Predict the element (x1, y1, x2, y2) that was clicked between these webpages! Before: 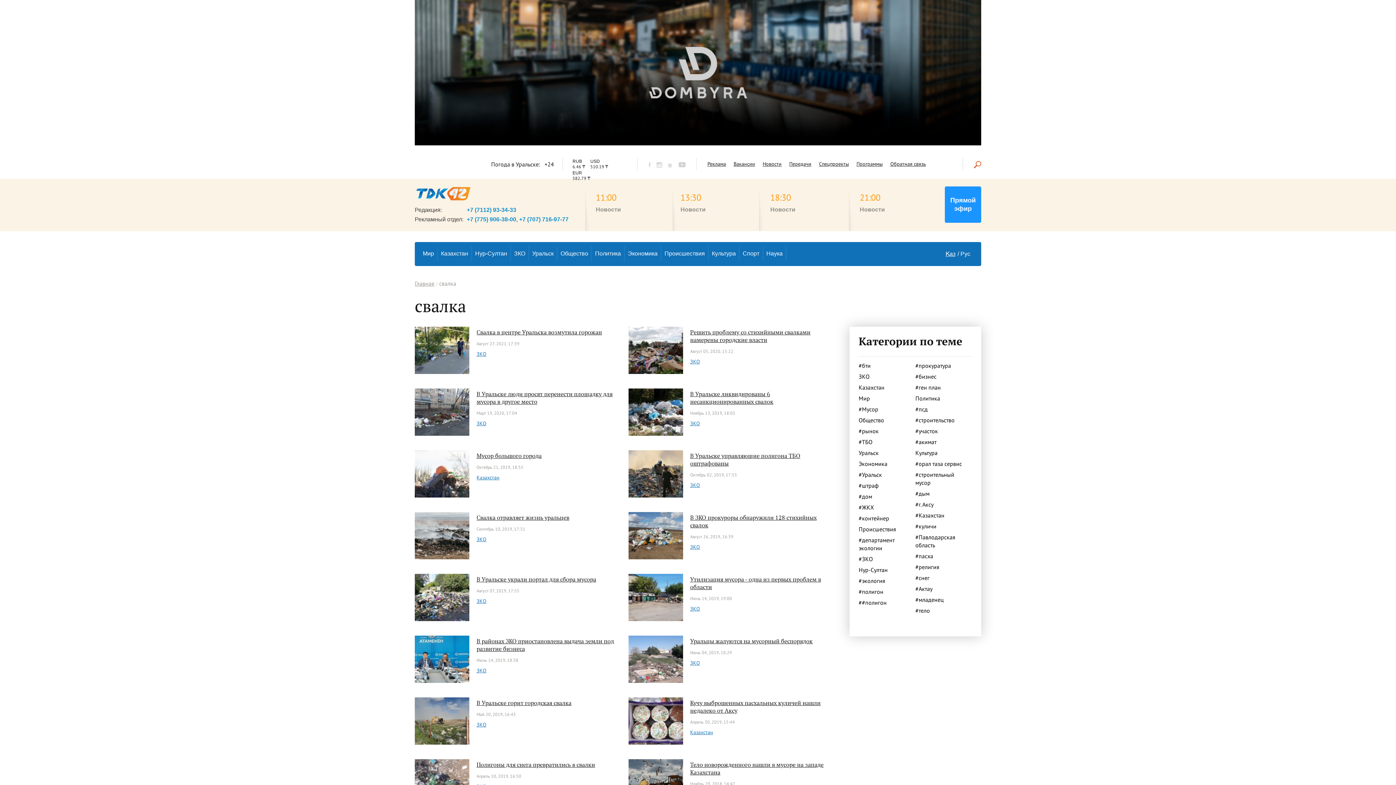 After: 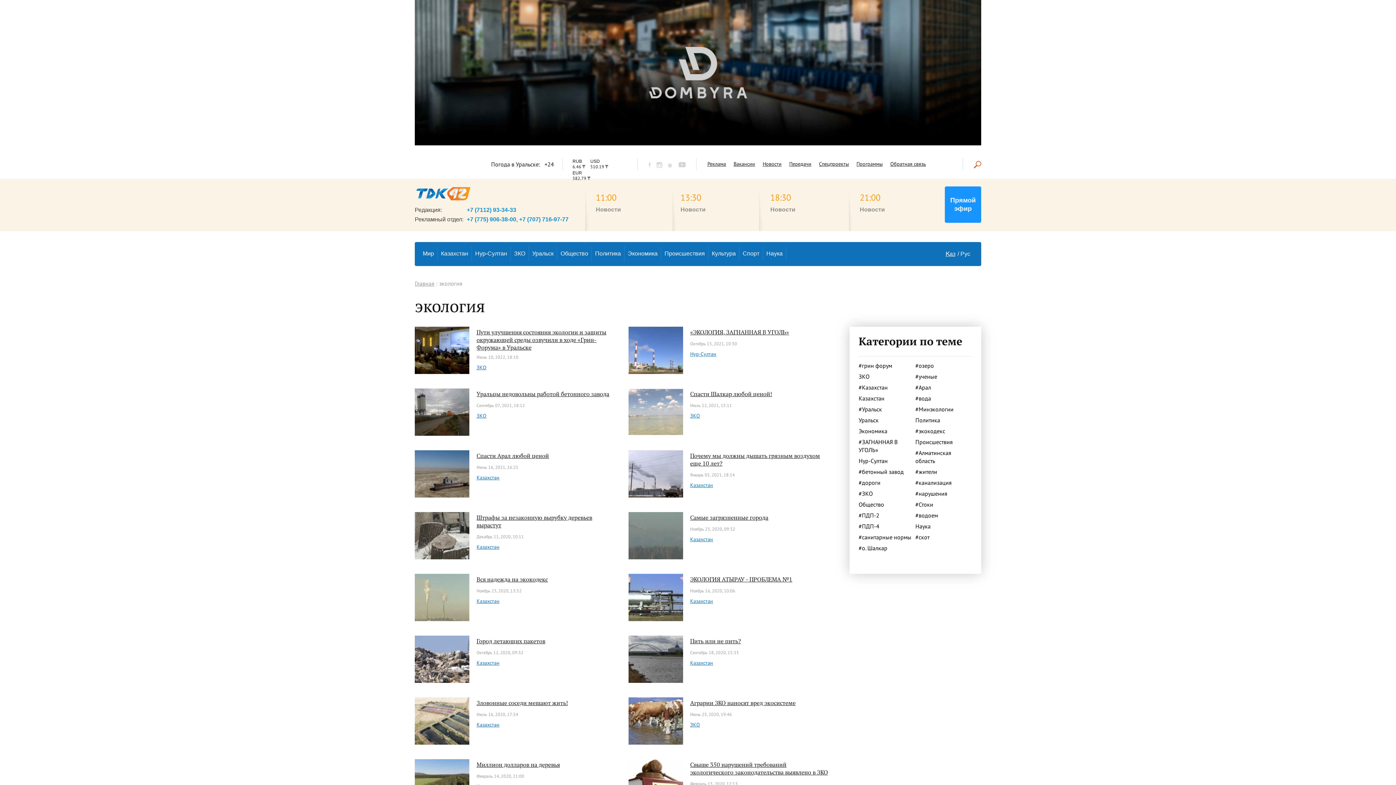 Action: bbox: (858, 577, 913, 585) label: #экология